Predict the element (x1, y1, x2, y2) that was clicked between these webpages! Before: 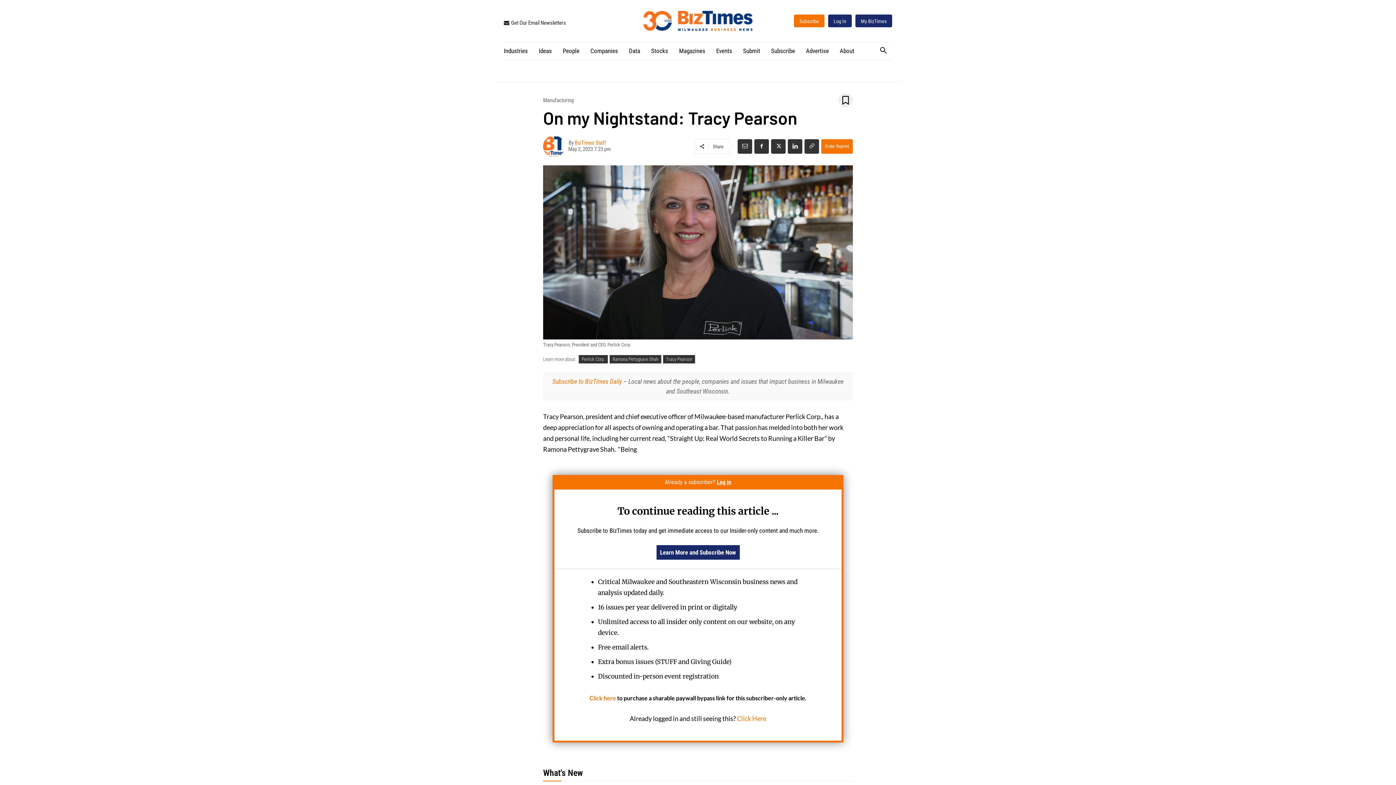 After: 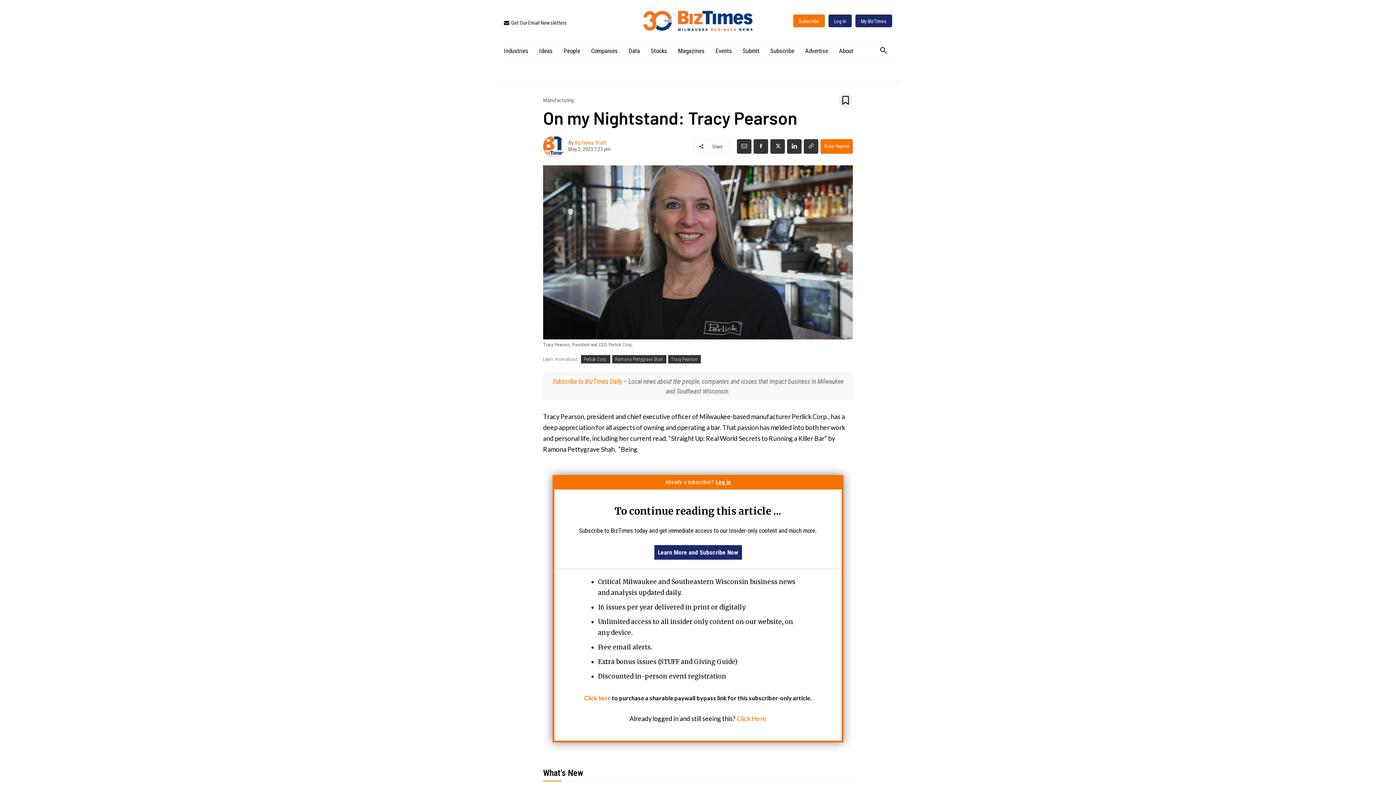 Action: label: Click Here bbox: (737, 714, 766, 722)